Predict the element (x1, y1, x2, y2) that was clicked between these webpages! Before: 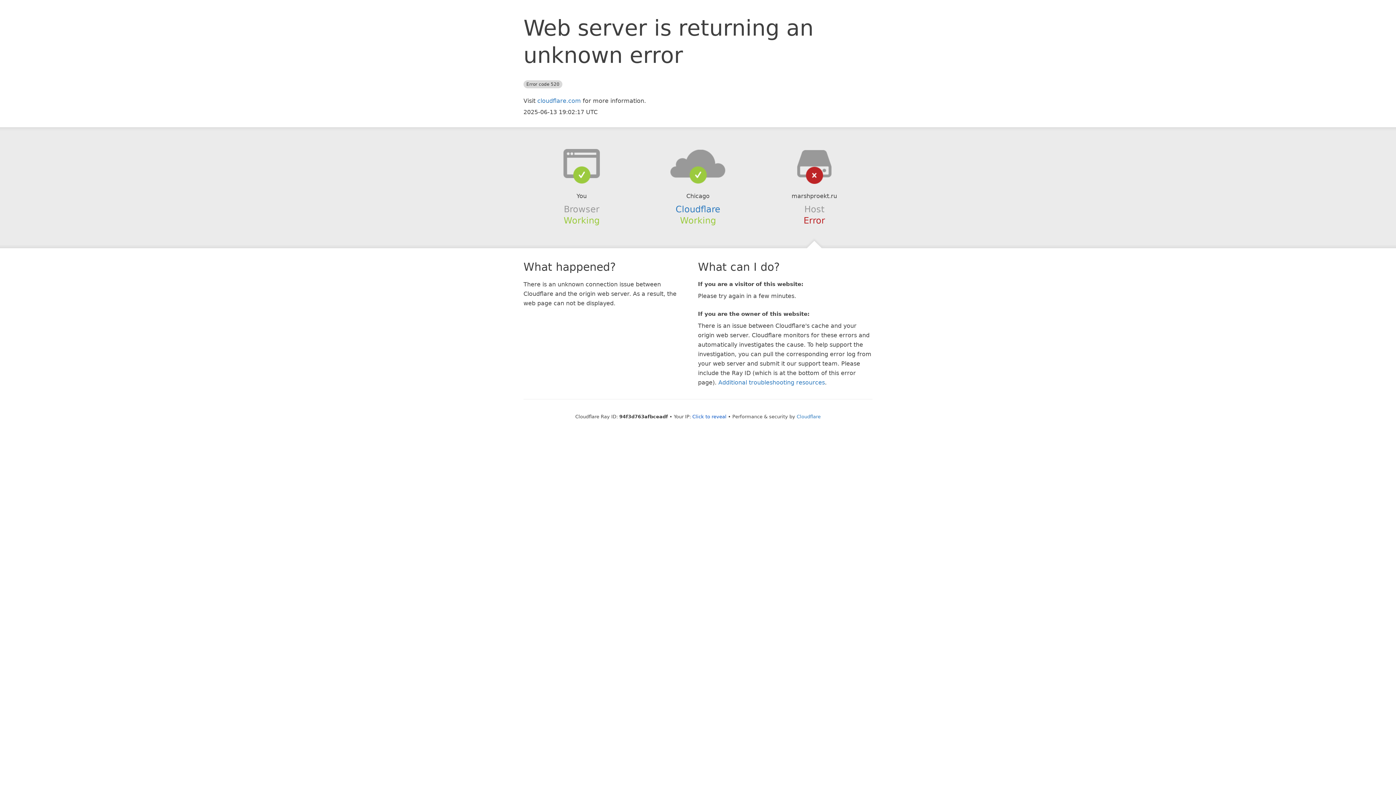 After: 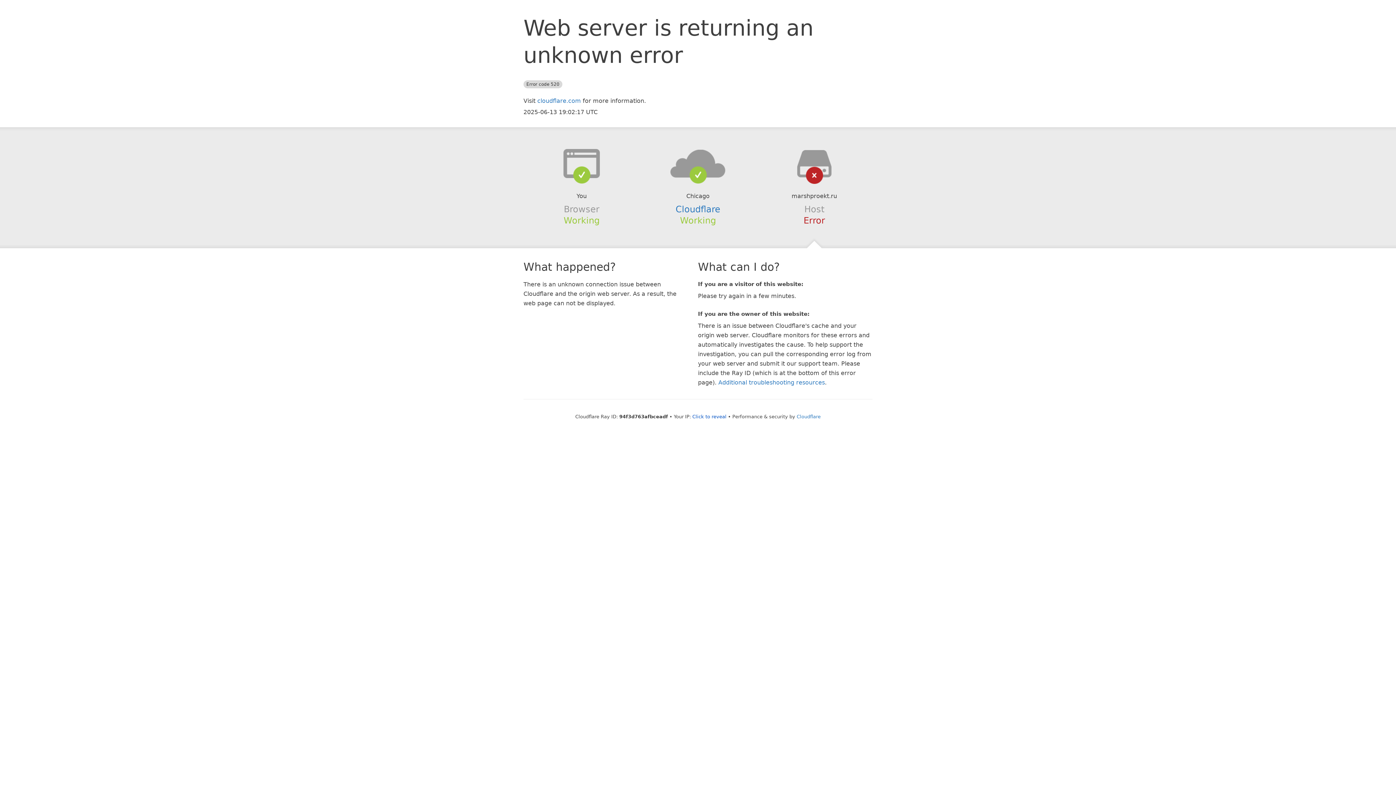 Action: bbox: (639, 148, 756, 178)